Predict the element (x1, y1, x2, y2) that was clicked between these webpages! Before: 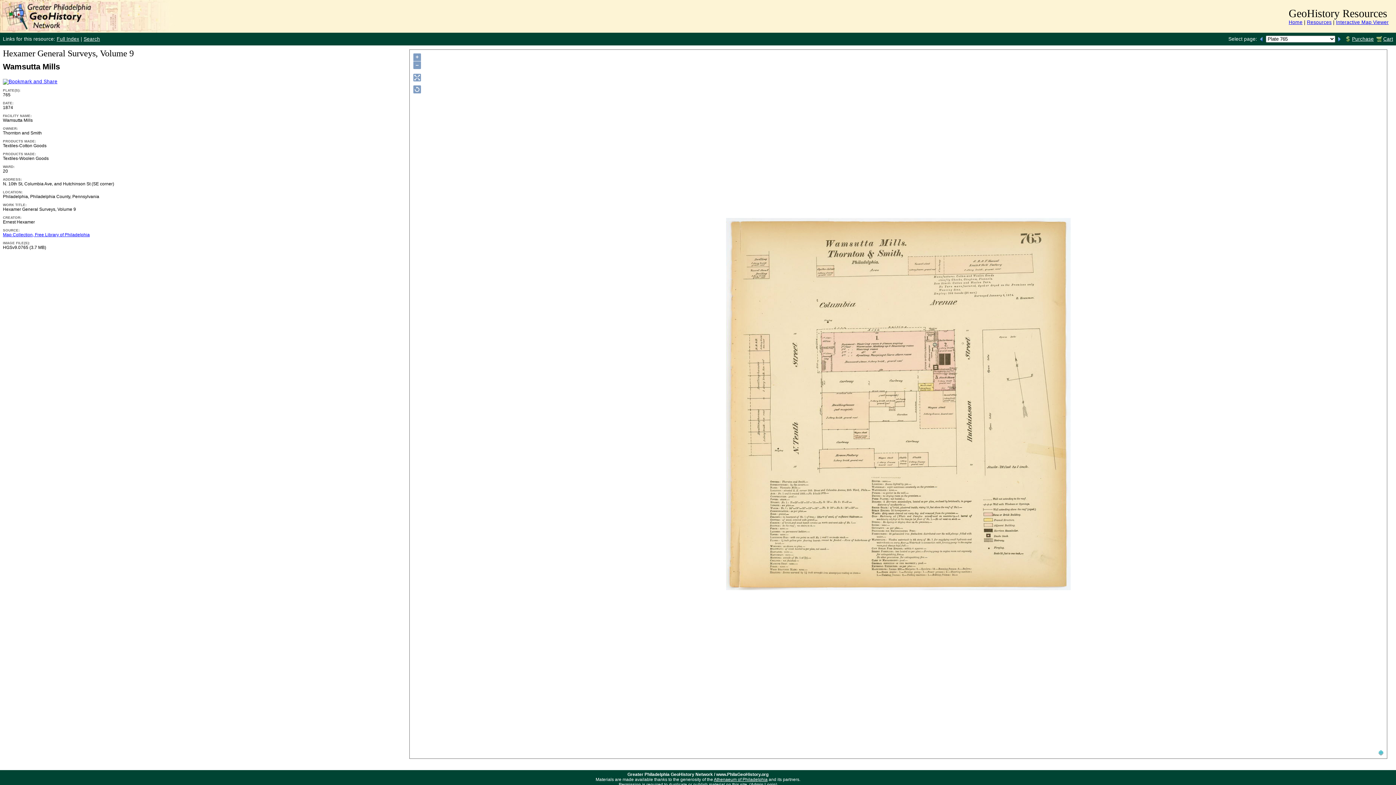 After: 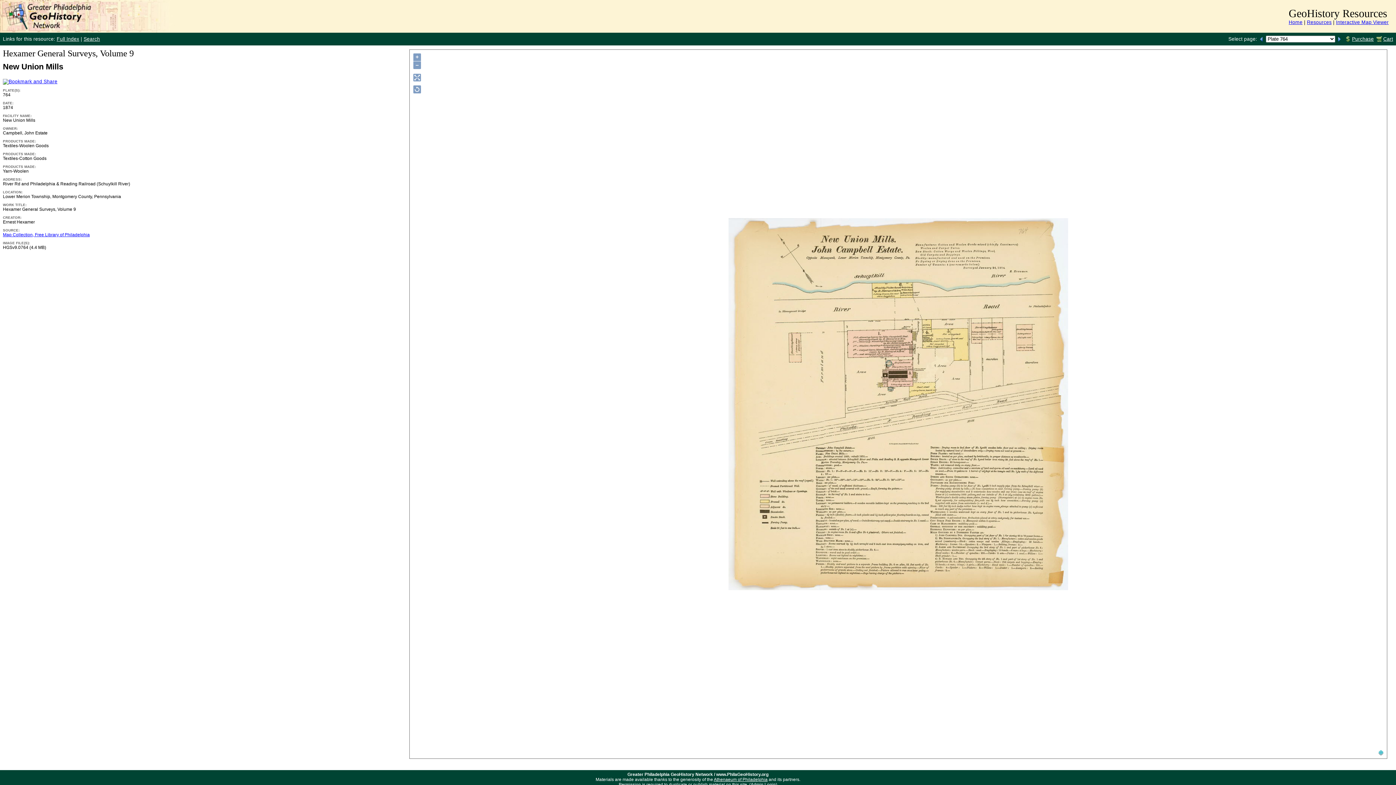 Action: bbox: (1258, 36, 1264, 41)